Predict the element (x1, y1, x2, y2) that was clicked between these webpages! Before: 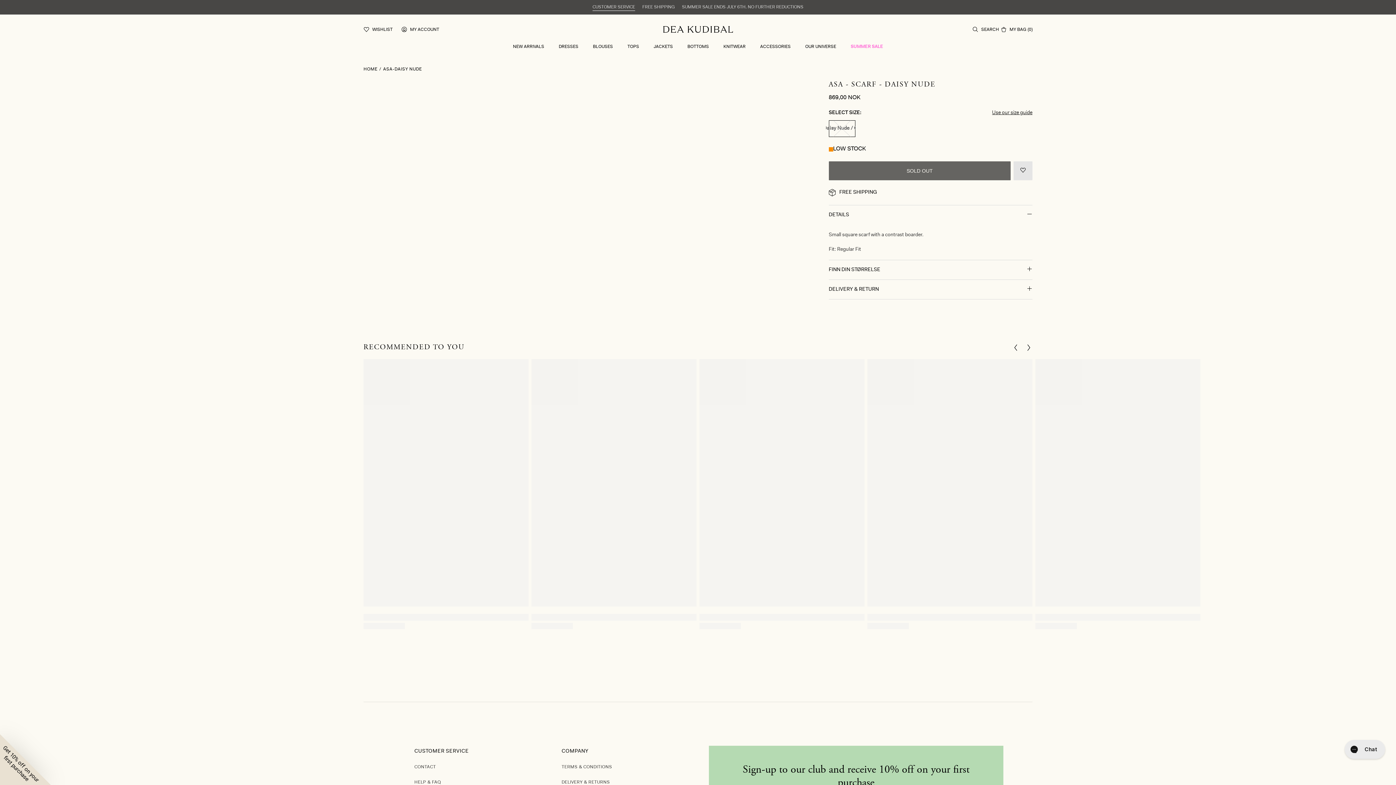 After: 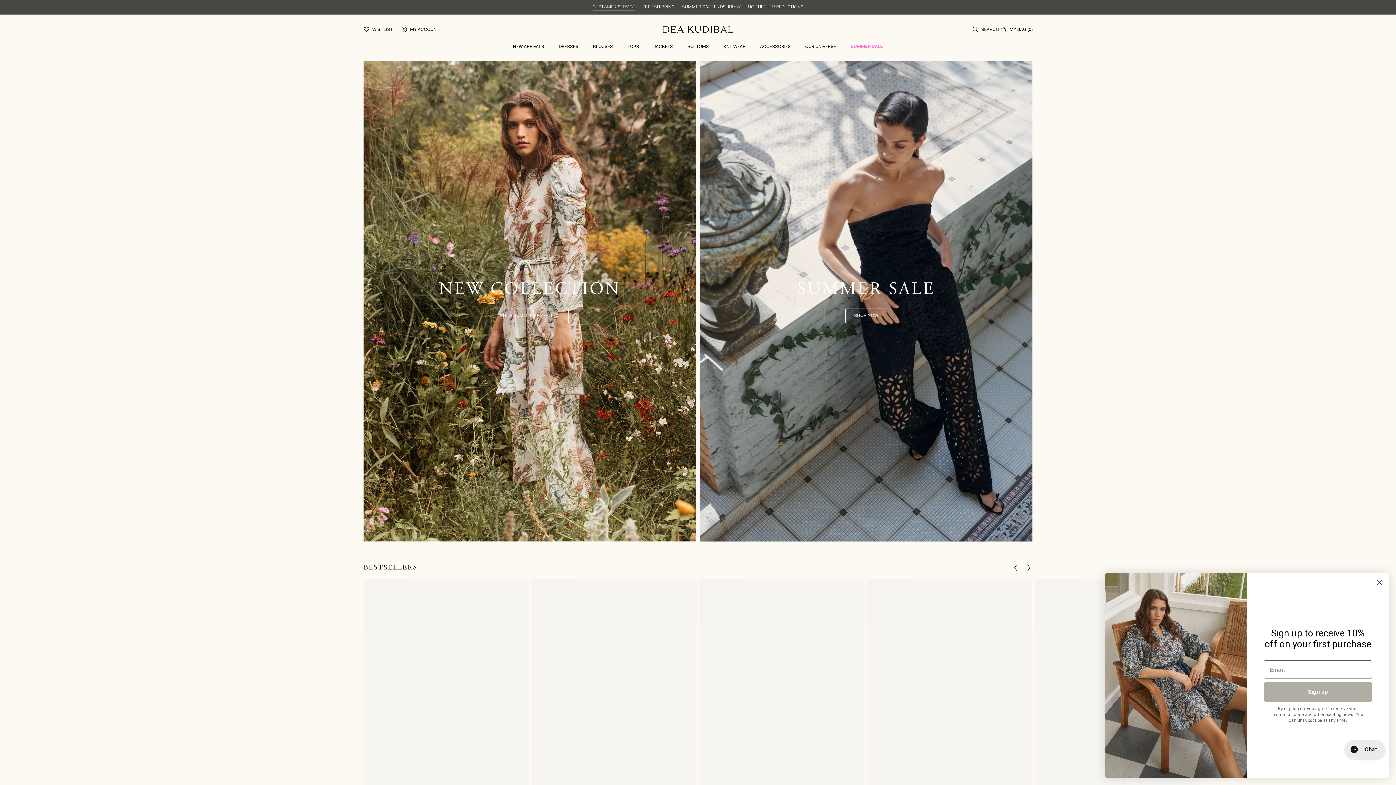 Action: bbox: (363, 66, 377, 72) label: HOME